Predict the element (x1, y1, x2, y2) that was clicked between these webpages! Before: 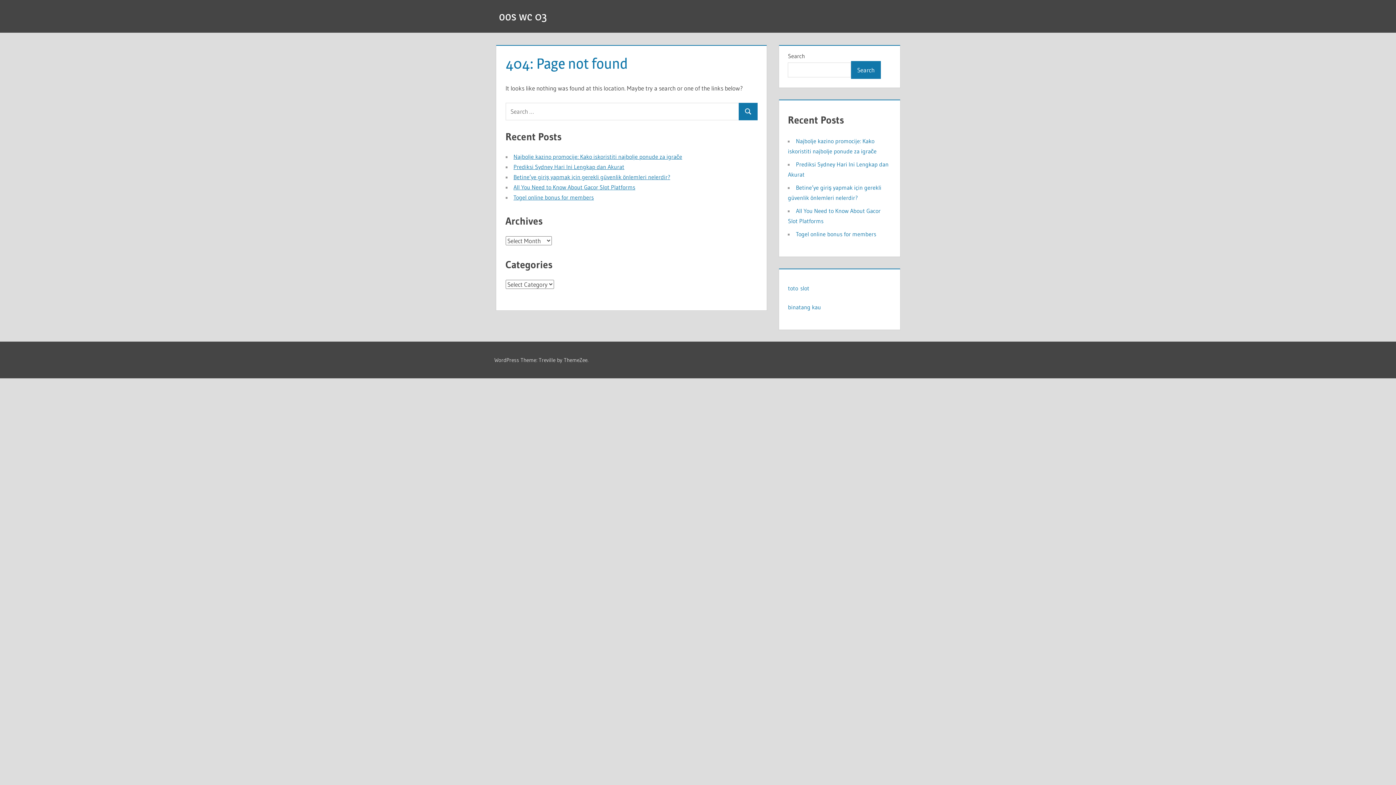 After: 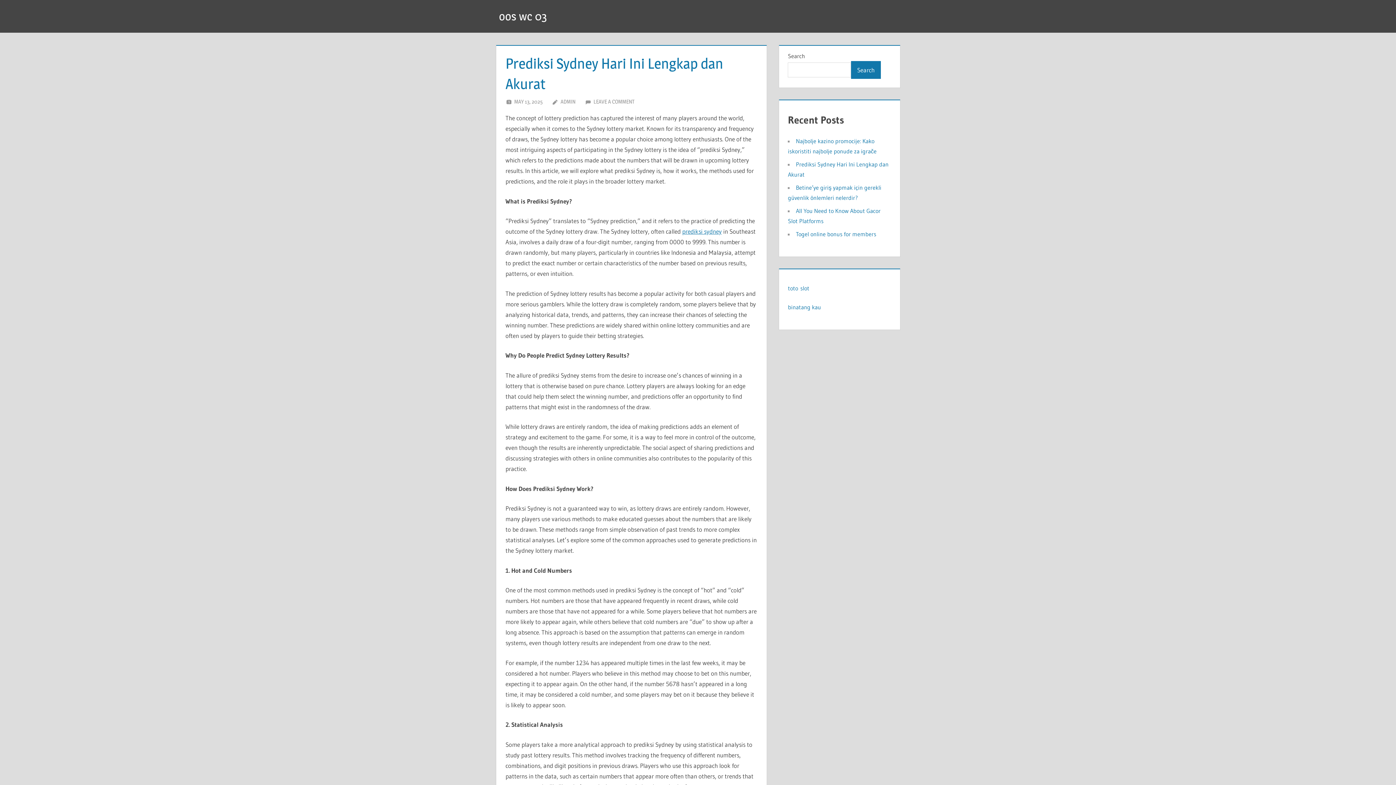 Action: bbox: (513, 163, 624, 170) label: Prediksi Sydney Hari Ini Lengkap dan Akurat